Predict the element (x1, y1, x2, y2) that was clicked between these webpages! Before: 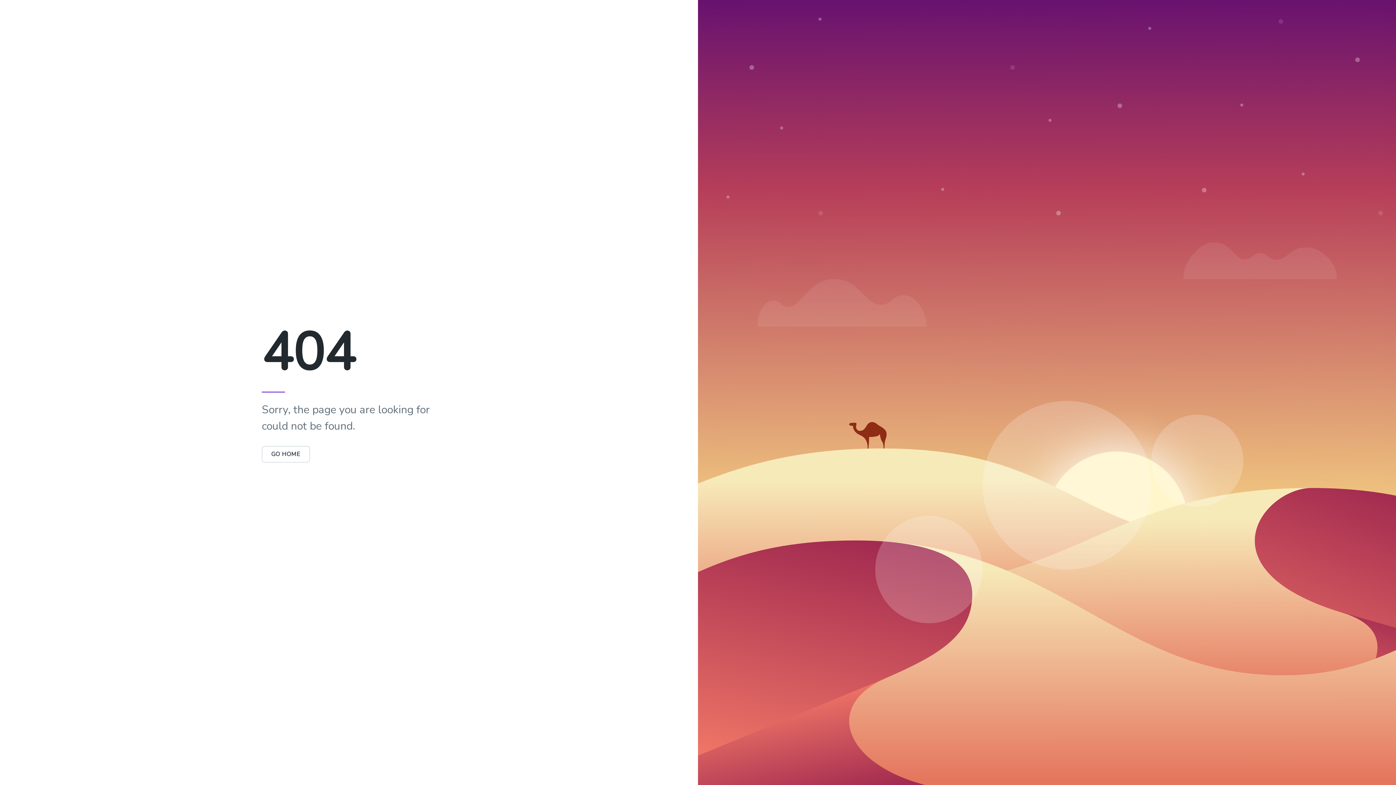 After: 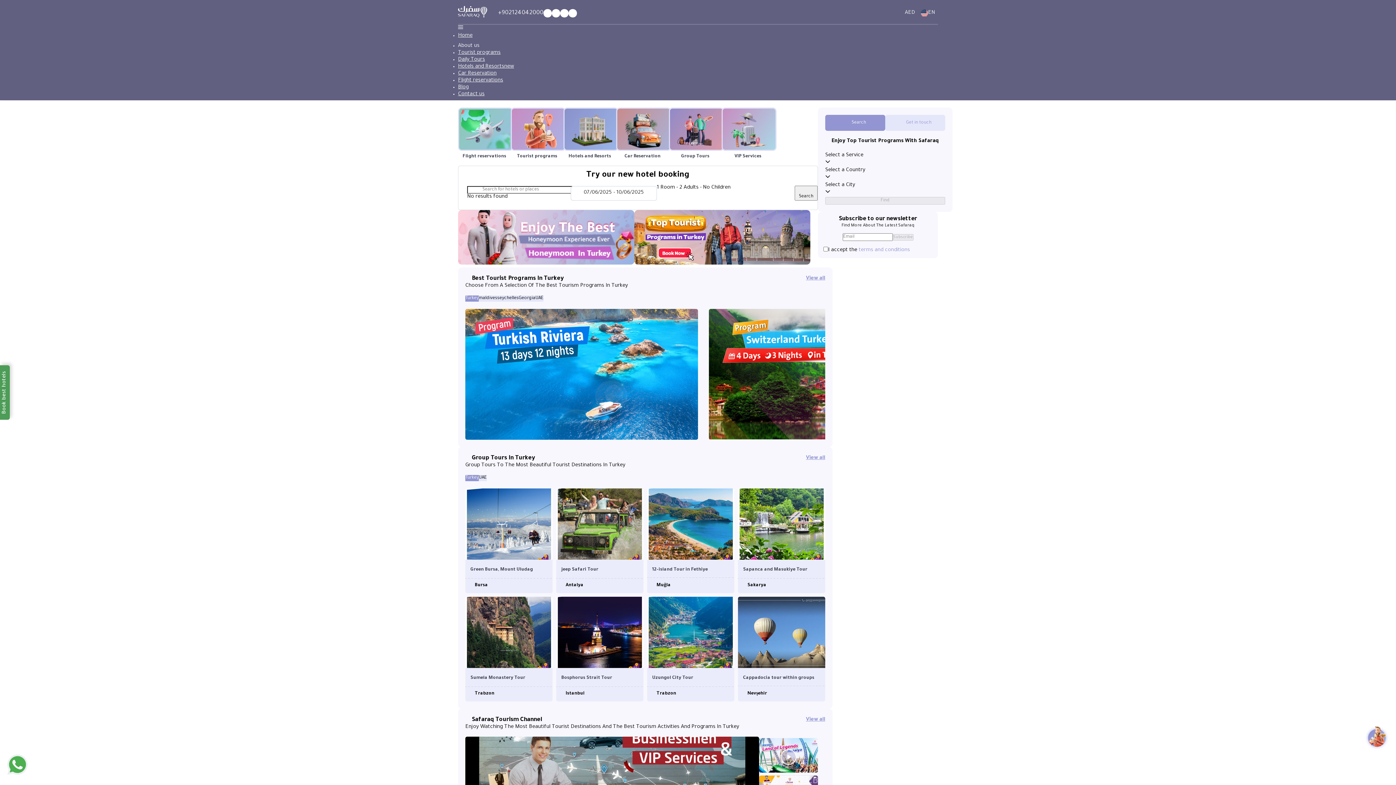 Action: label: GO HOME bbox: (261, 446, 310, 462)